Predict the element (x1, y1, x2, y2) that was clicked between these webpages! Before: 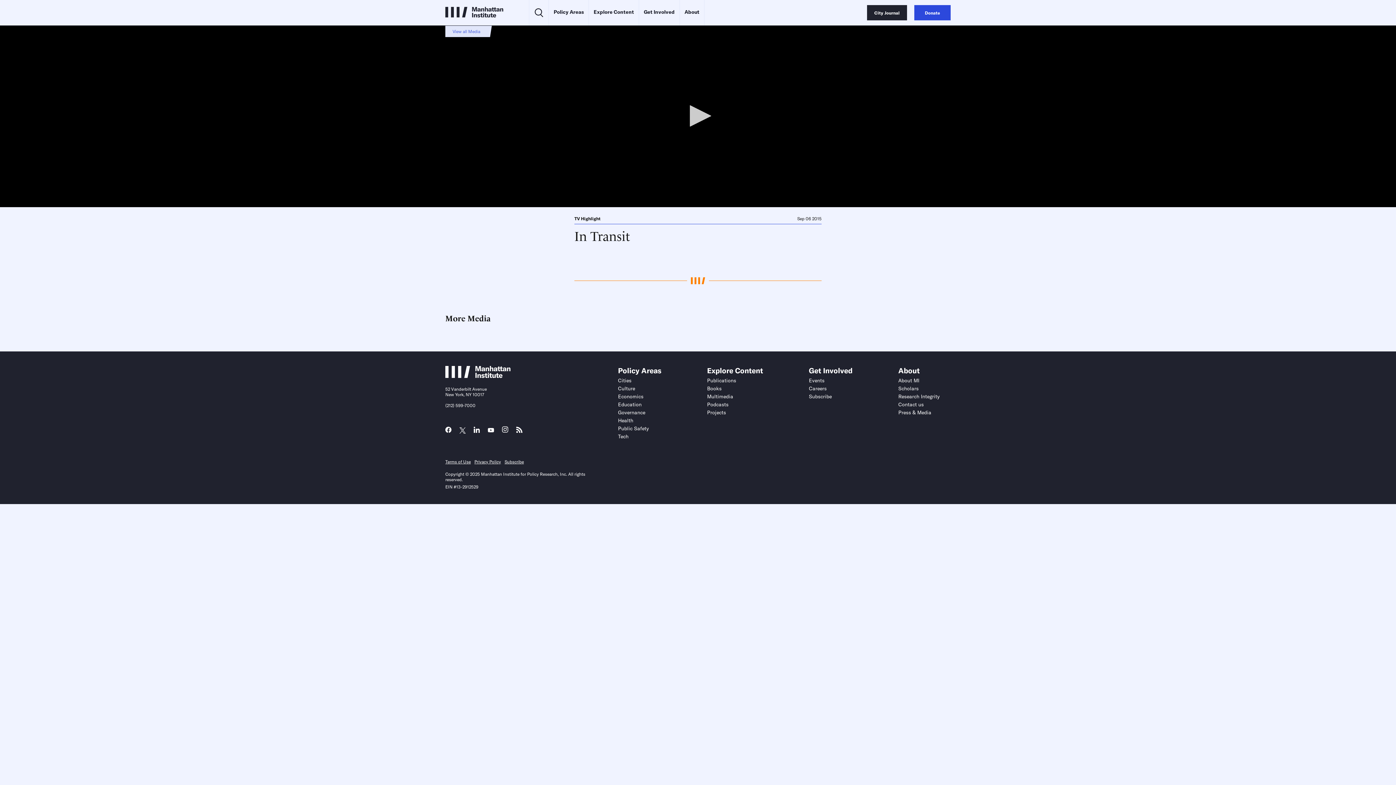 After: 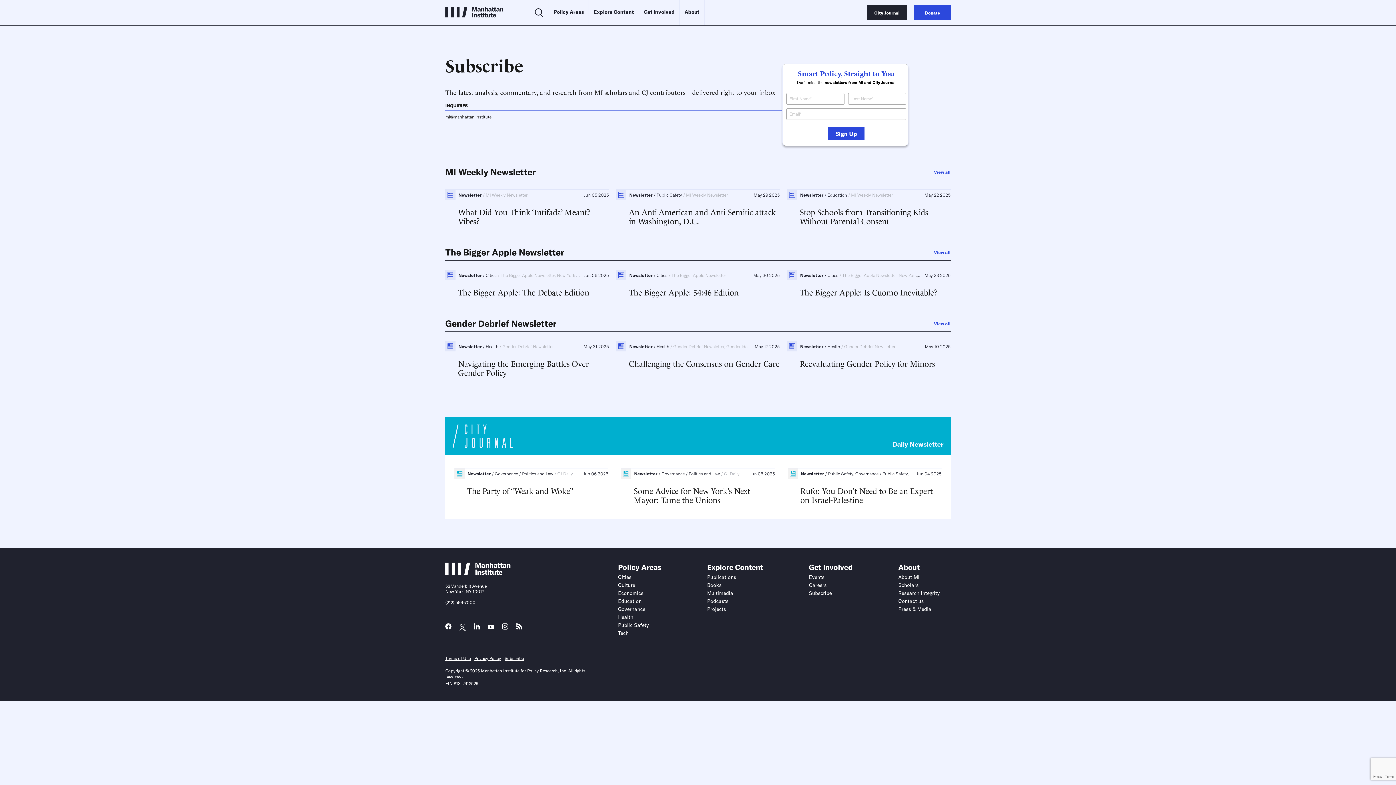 Action: bbox: (504, 459, 524, 464) label: Subscribe